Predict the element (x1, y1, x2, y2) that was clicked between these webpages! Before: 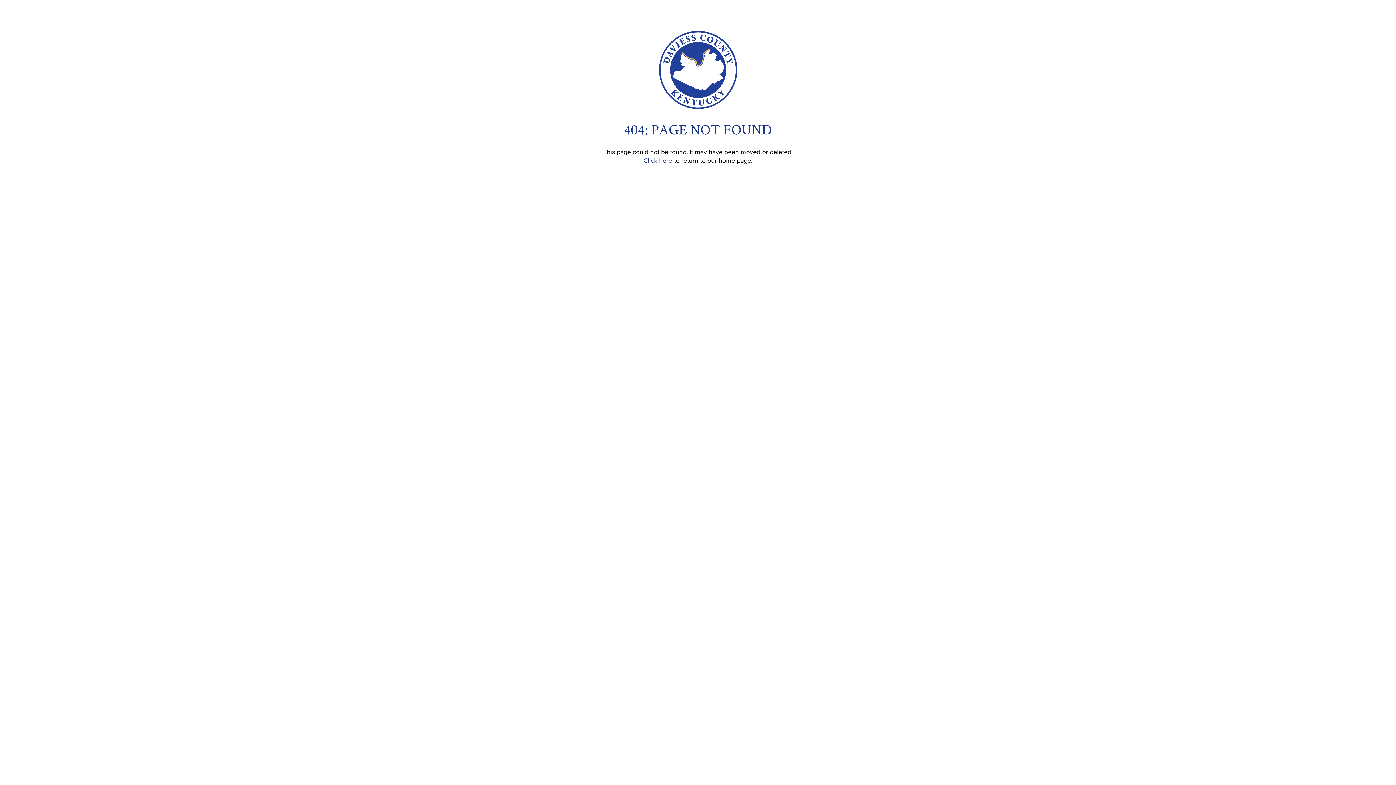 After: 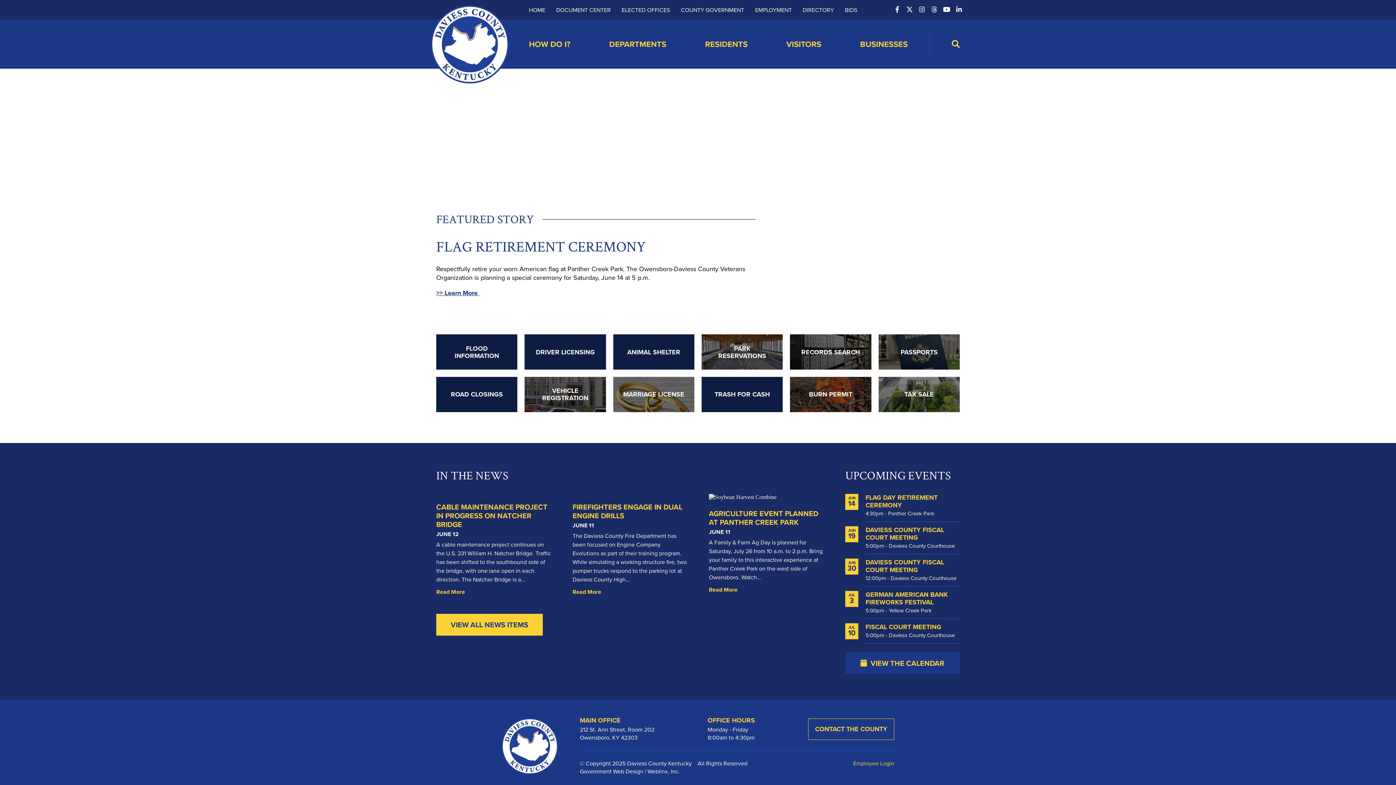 Action: bbox: (643, 156, 672, 165) label: Click here